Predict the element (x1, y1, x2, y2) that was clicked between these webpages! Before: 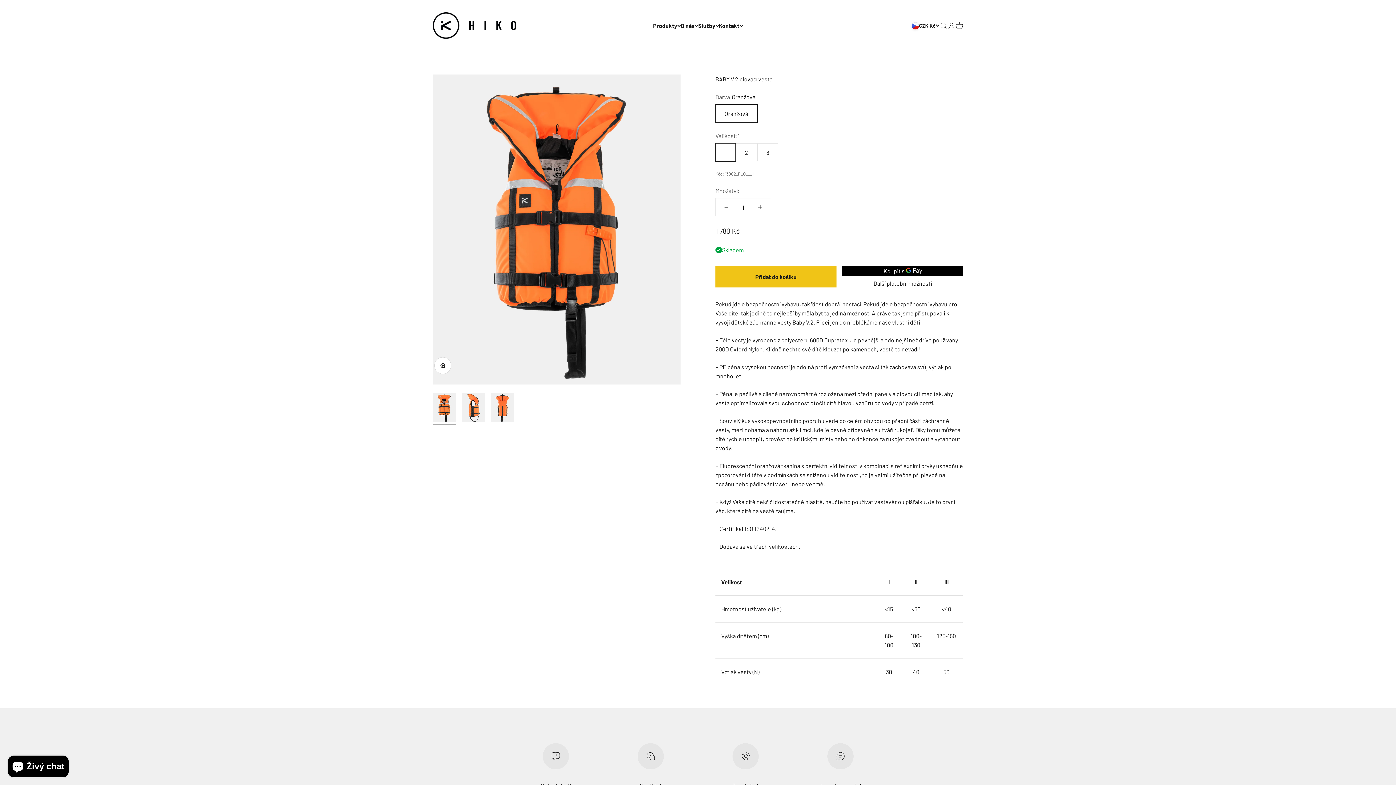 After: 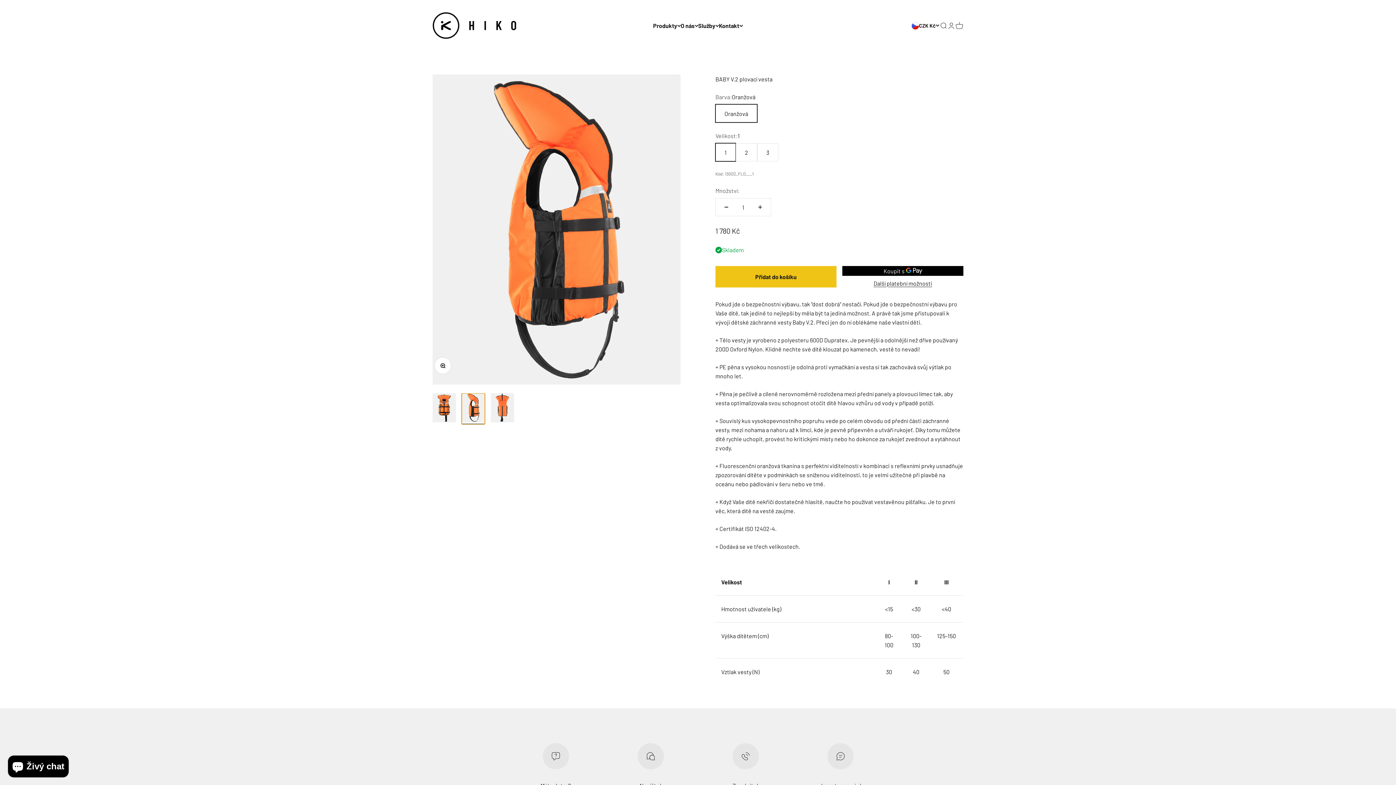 Action: label: Přejít na položku 2 bbox: (461, 393, 485, 424)